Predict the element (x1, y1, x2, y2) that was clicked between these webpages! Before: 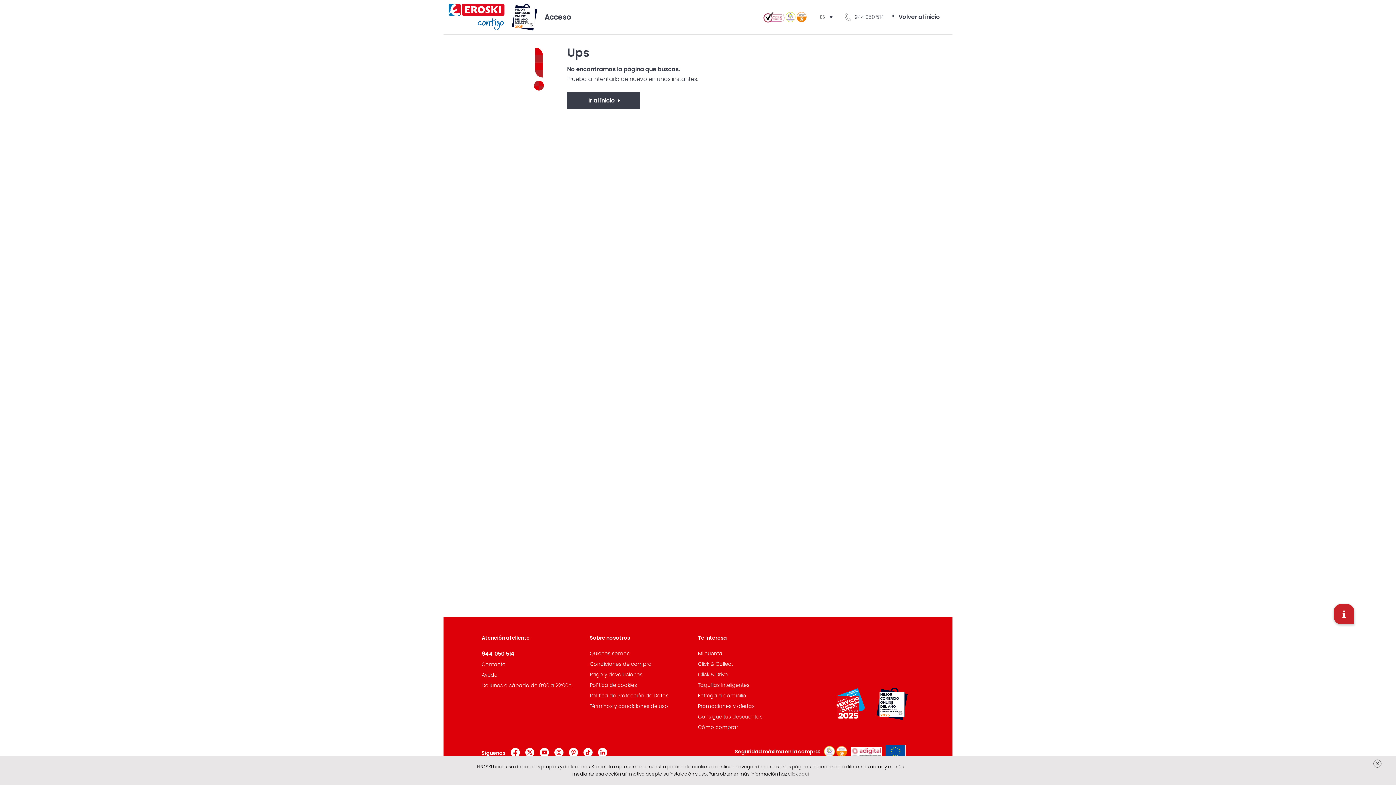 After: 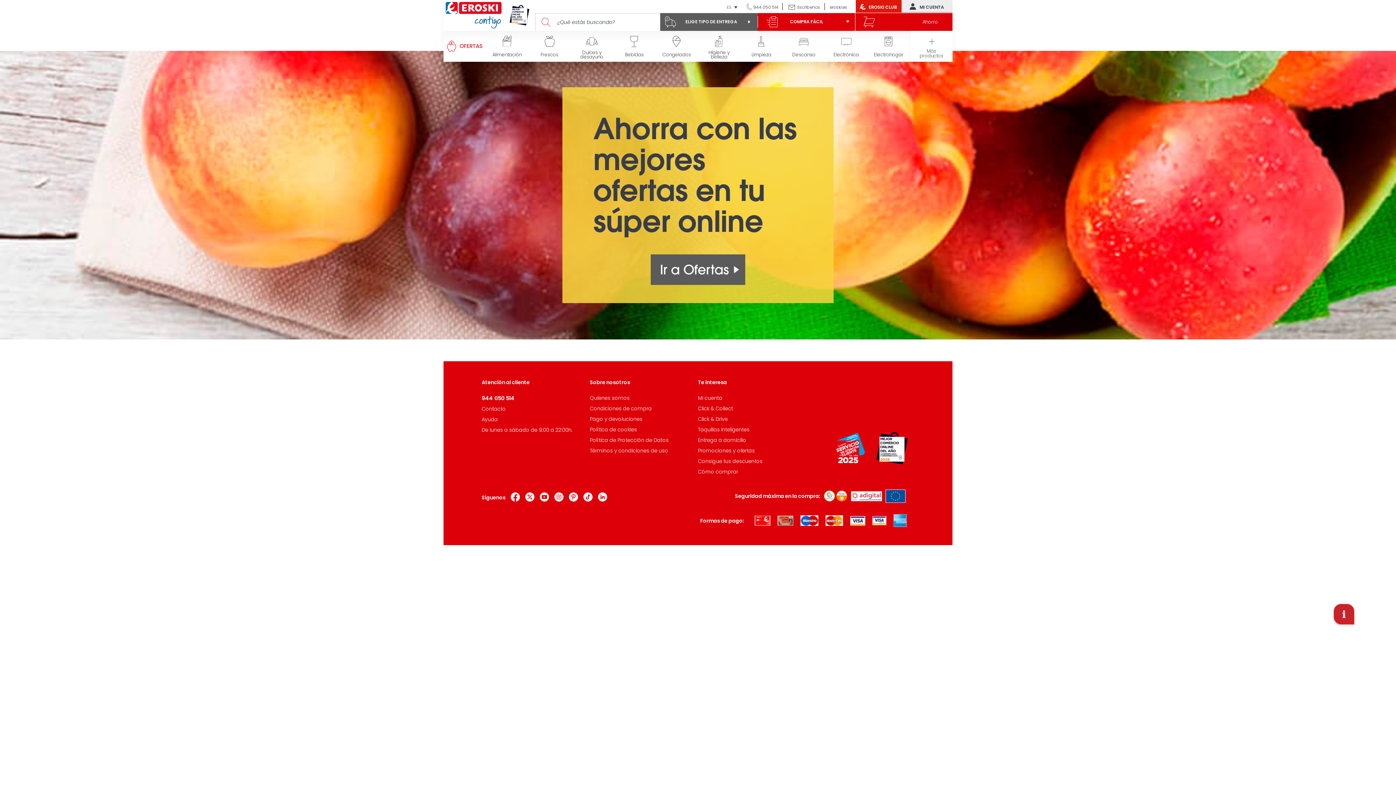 Action: label: Consigue tus descuentos bbox: (698, 713, 762, 720)